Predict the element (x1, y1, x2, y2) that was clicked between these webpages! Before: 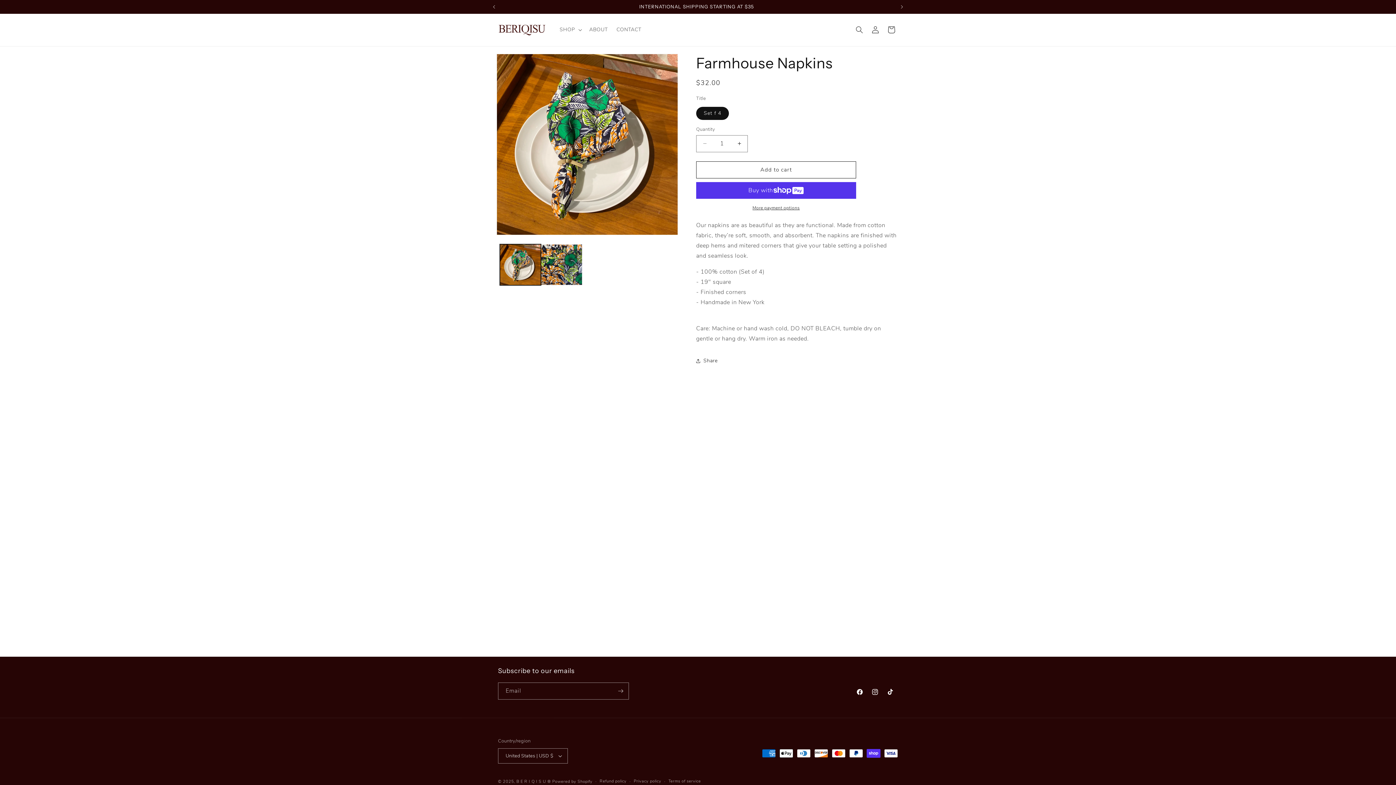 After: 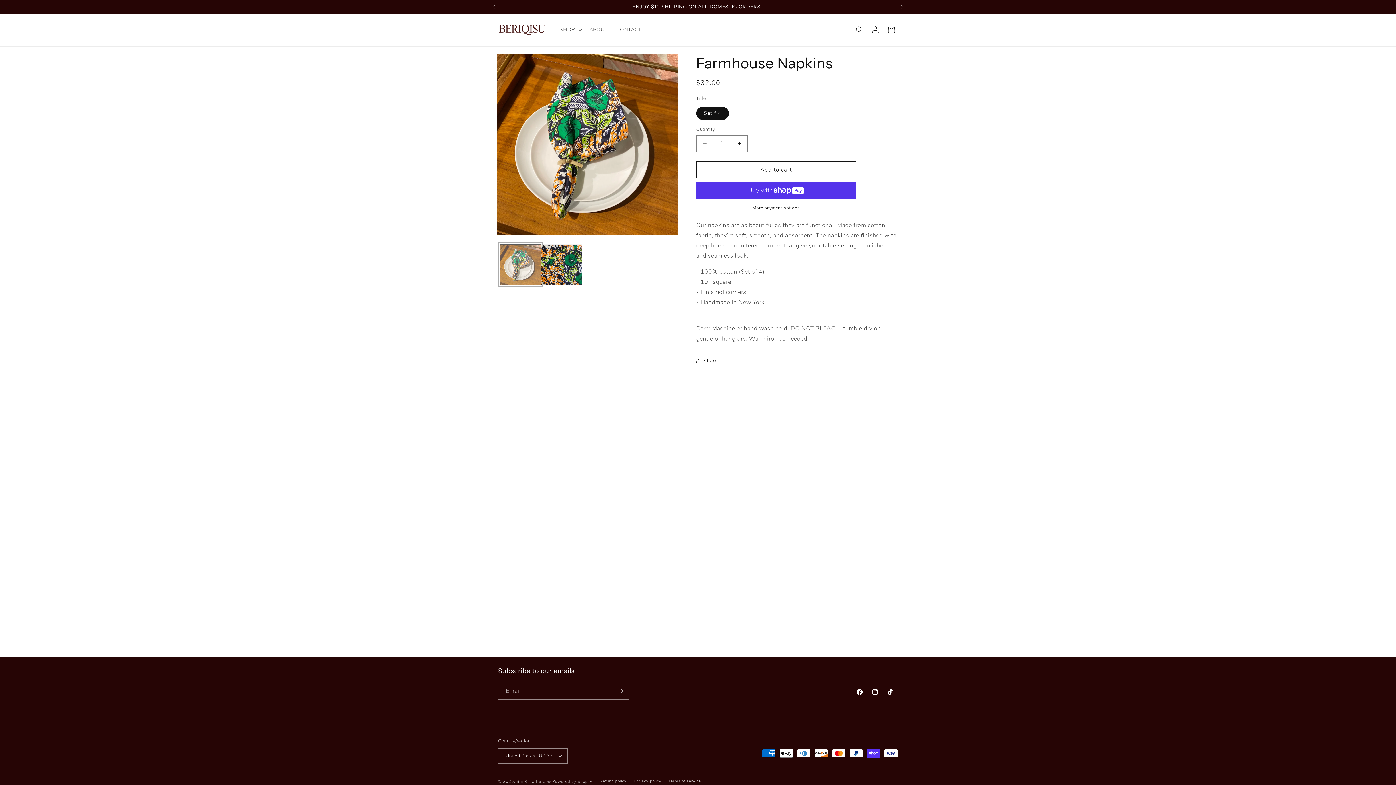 Action: bbox: (500, 244, 541, 285) label: Load image 1 in gallery view